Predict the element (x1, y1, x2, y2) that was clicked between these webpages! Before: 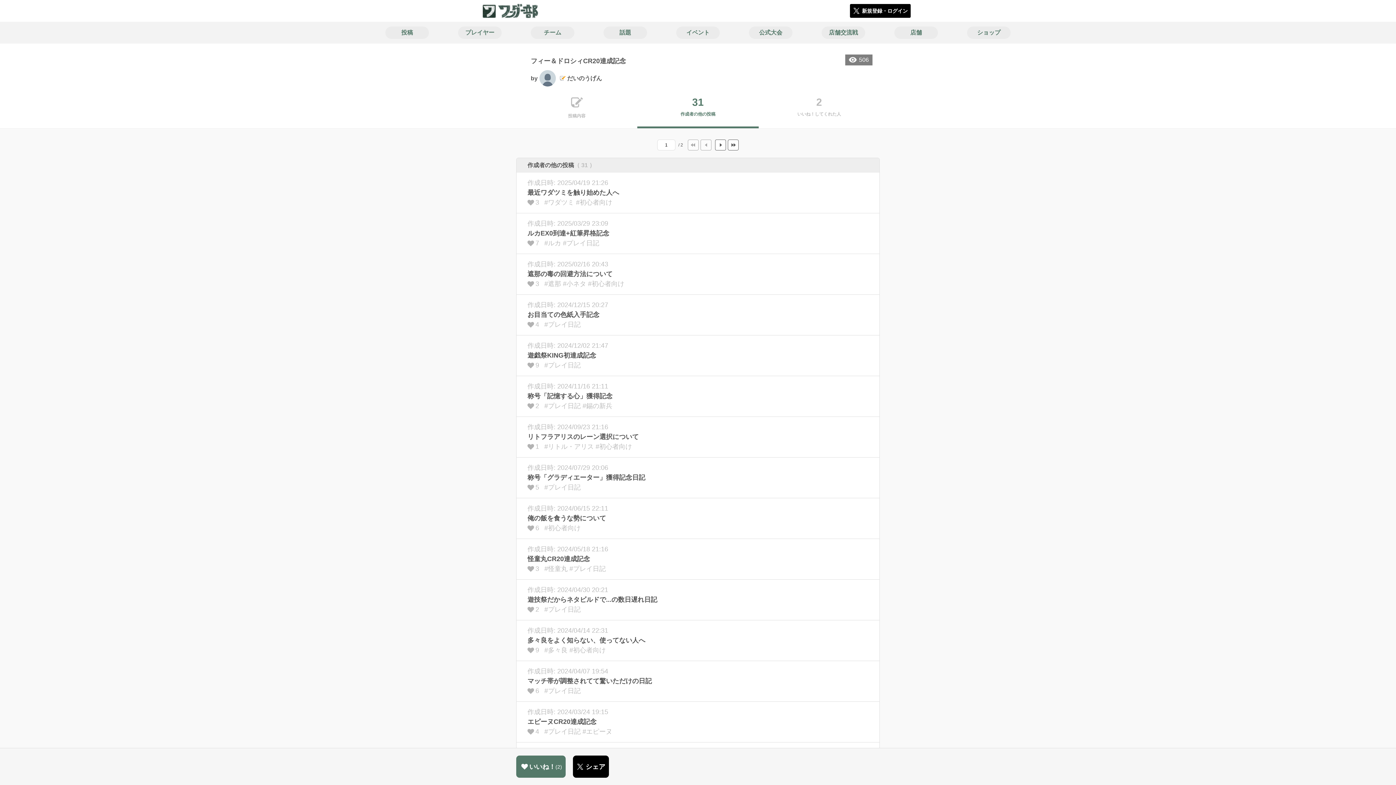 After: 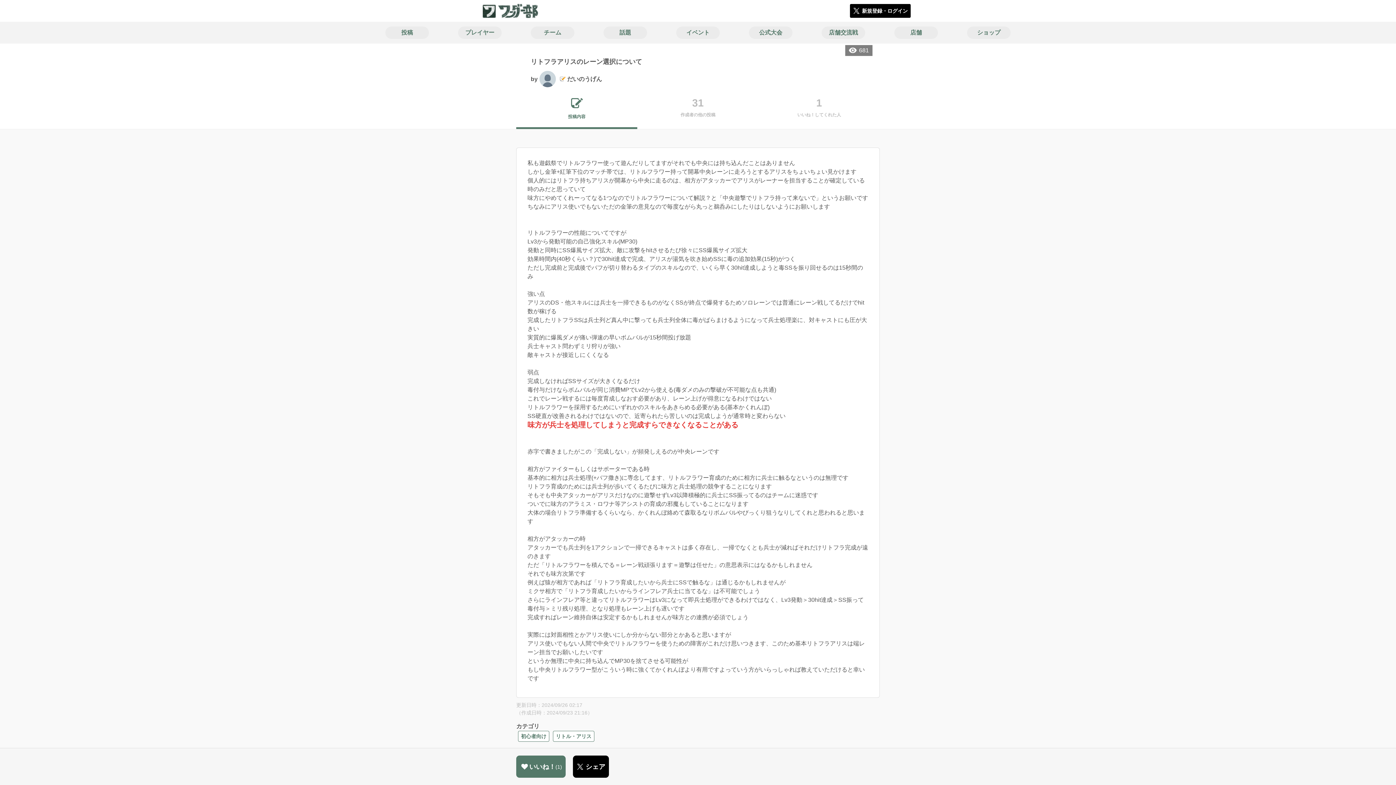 Action: label: 作成日時: 2024/09/23 21:16
リトフラアリスのレーン選択について
1
#リトル・アリス #初心者向け bbox: (516, 417, 879, 457)